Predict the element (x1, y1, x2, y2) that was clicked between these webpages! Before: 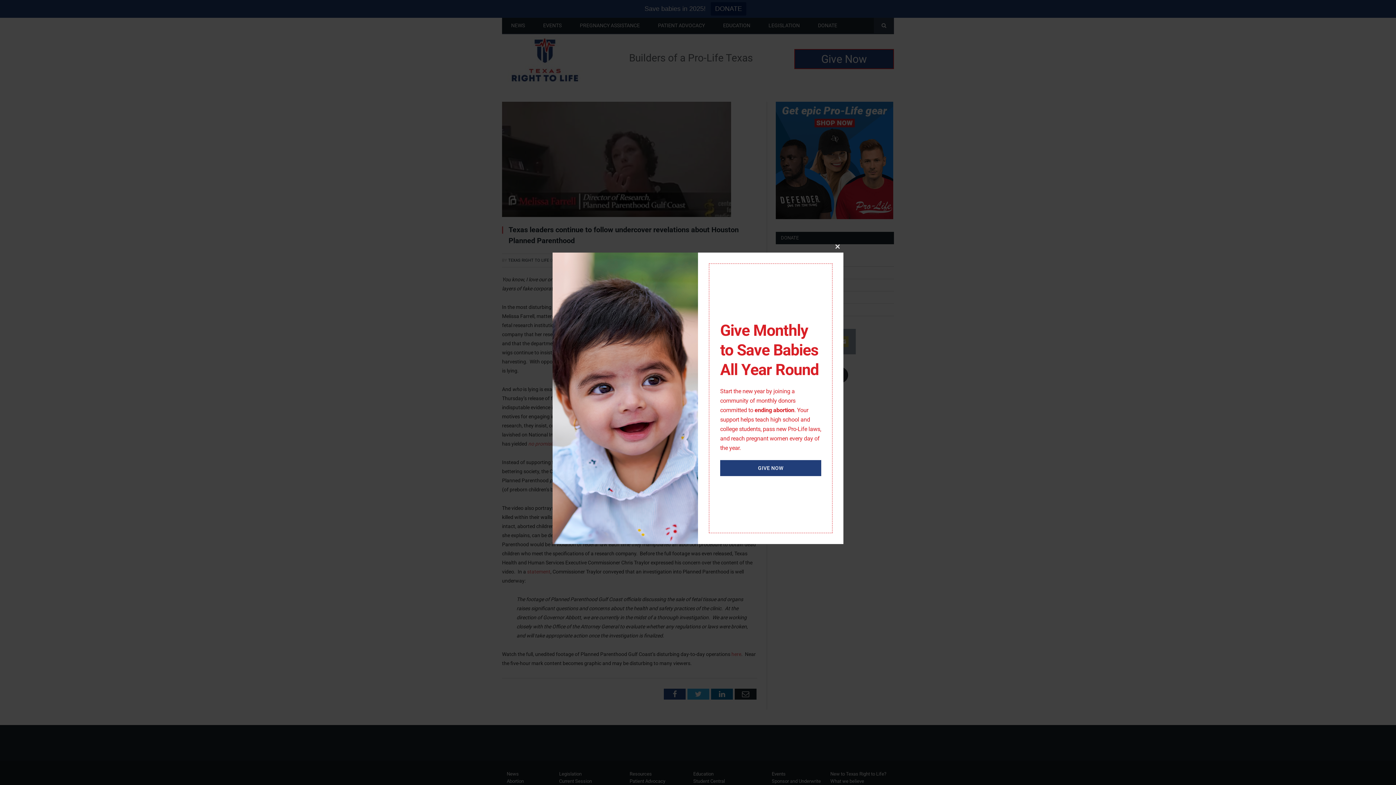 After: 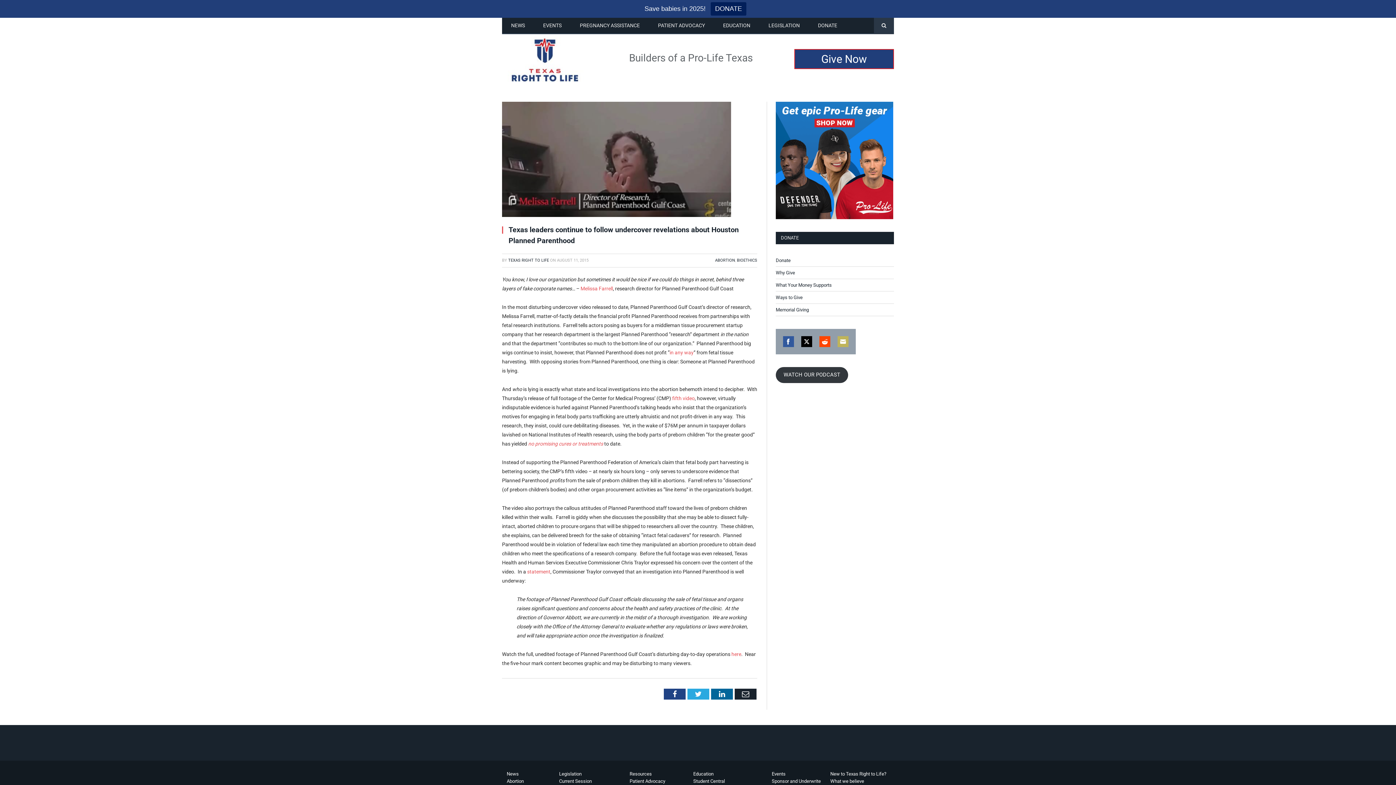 Action: label: Close this module bbox: (832, 241, 843, 252)